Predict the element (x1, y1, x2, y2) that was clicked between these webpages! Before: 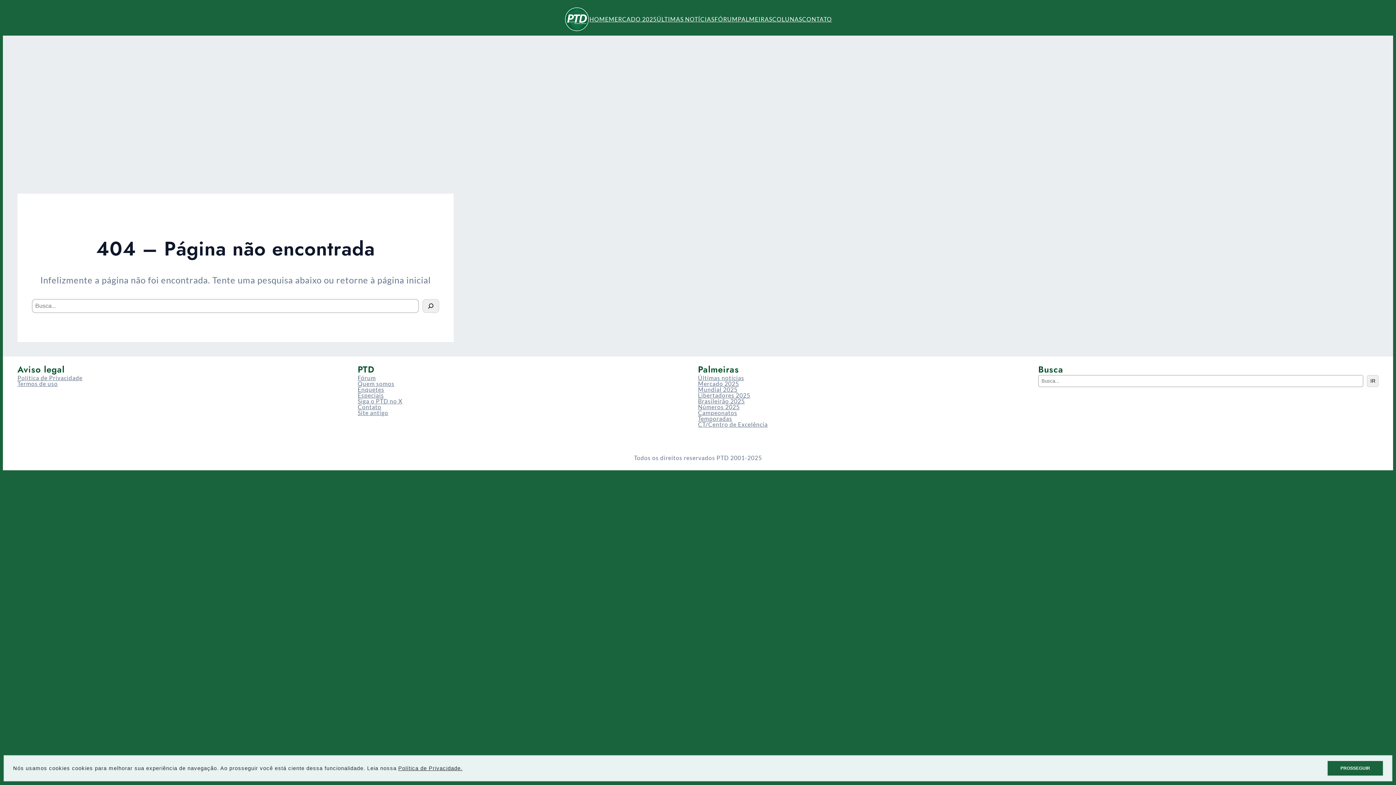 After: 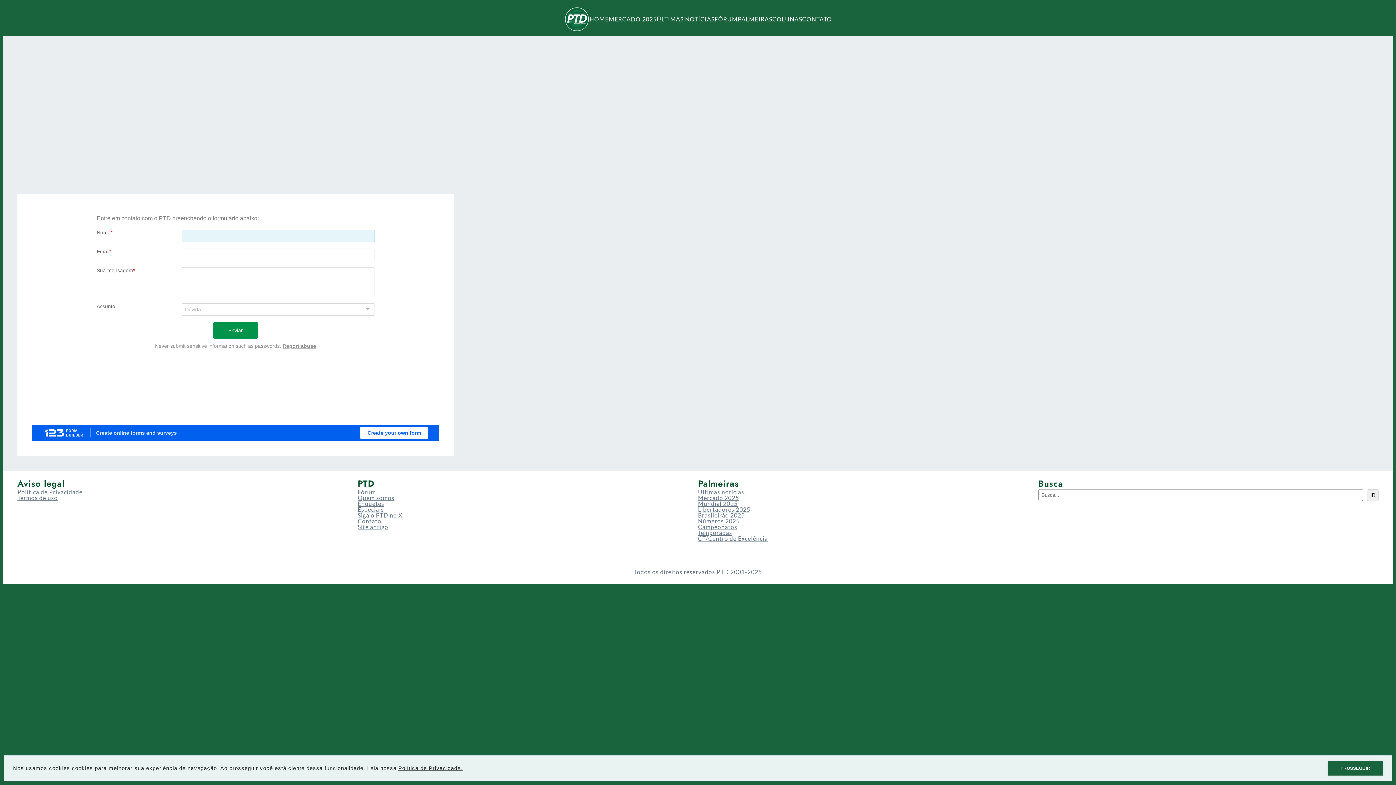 Action: label: CONTATO bbox: (802, 16, 832, 22)